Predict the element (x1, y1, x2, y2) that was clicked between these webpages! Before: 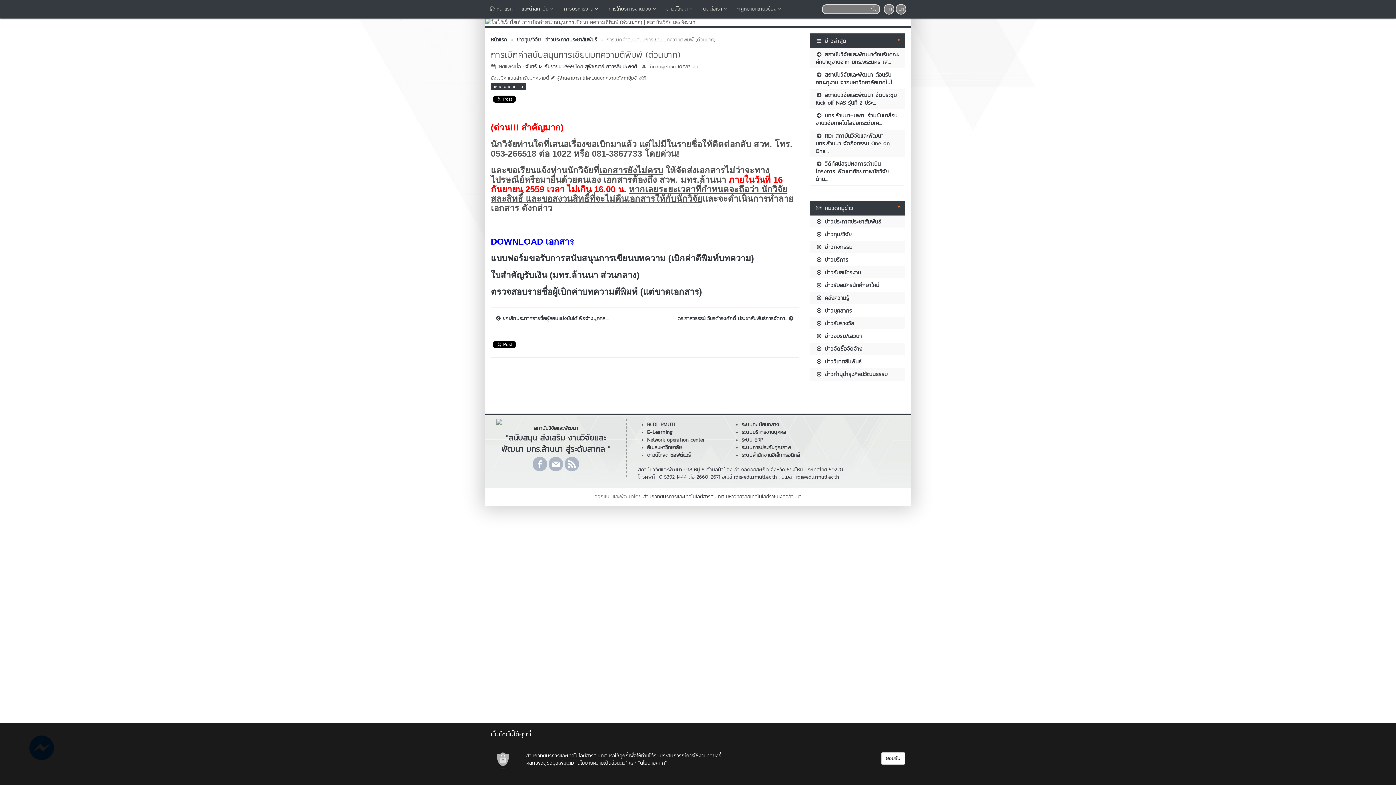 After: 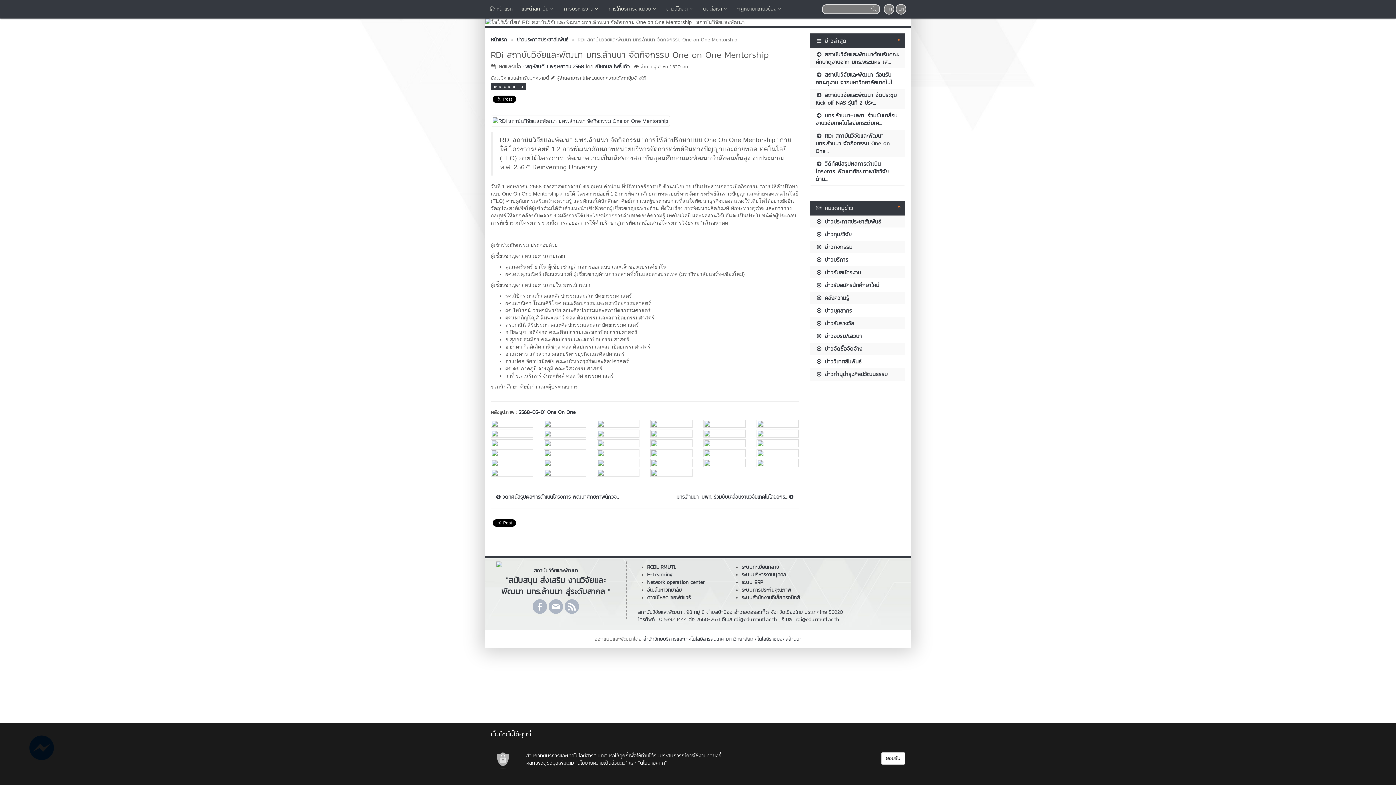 Action: label:  RDi สถาบันวิจัยและพัฒนา มทร.ล้านนา จัดกิจกรรม One on One... bbox: (810, 129, 905, 157)